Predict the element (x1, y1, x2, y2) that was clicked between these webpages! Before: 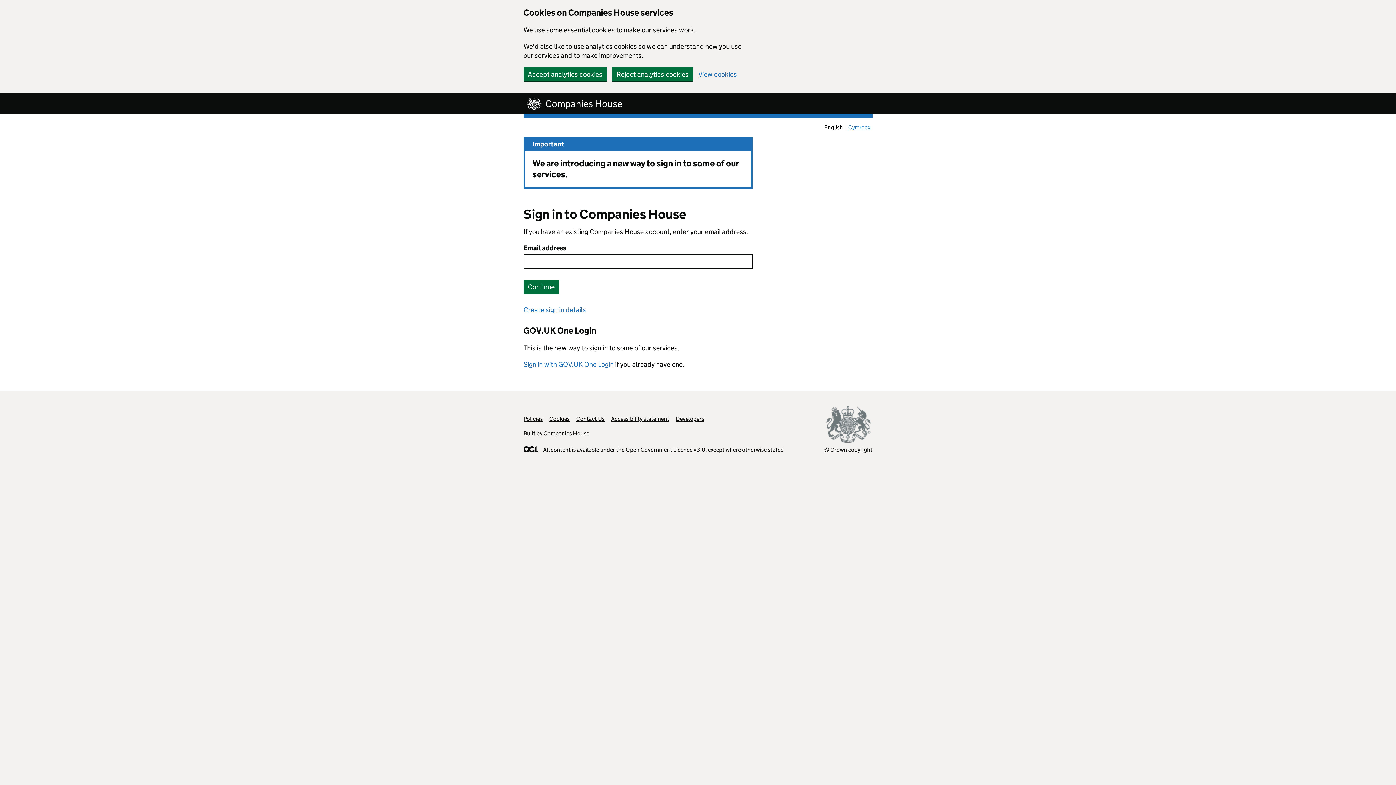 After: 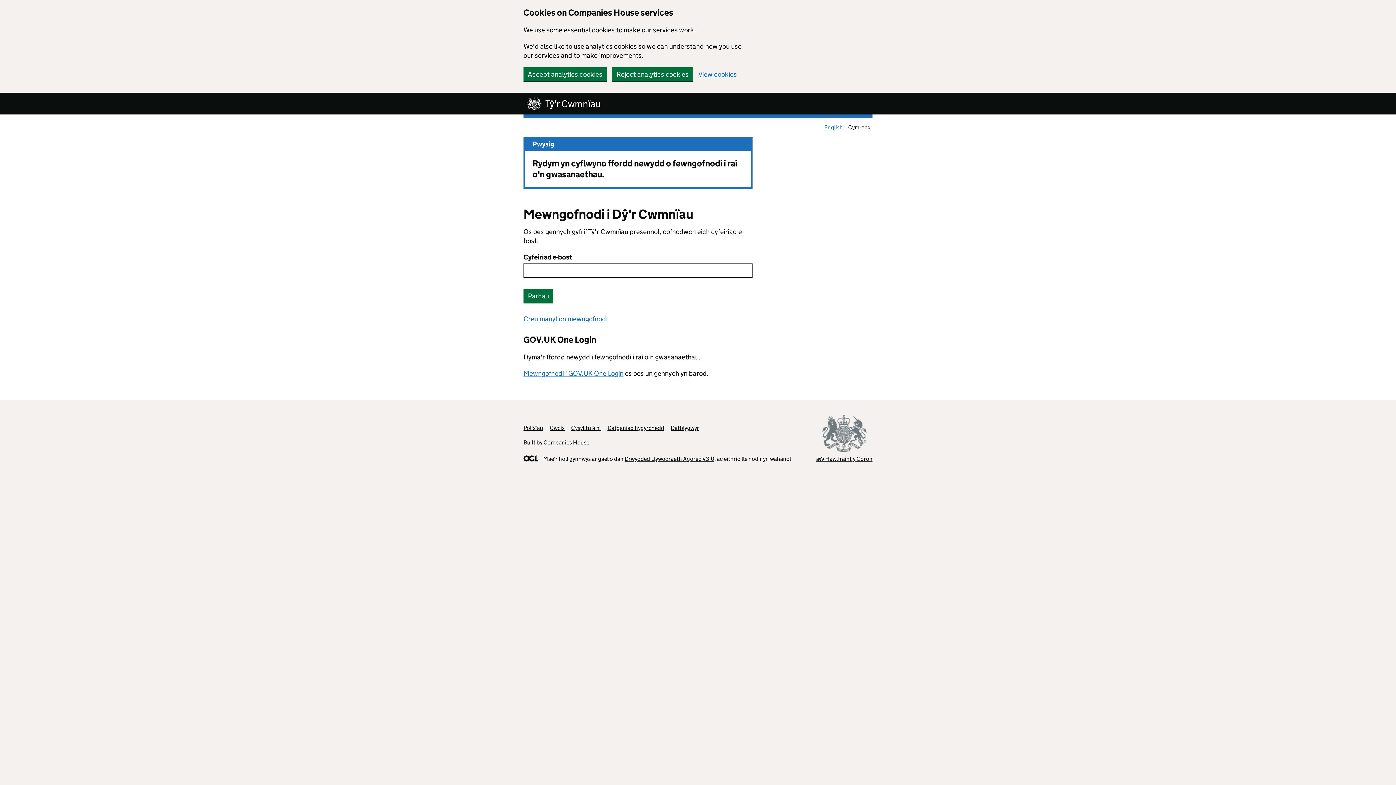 Action: bbox: (846, 122, 872, 132) label: Cymraeg